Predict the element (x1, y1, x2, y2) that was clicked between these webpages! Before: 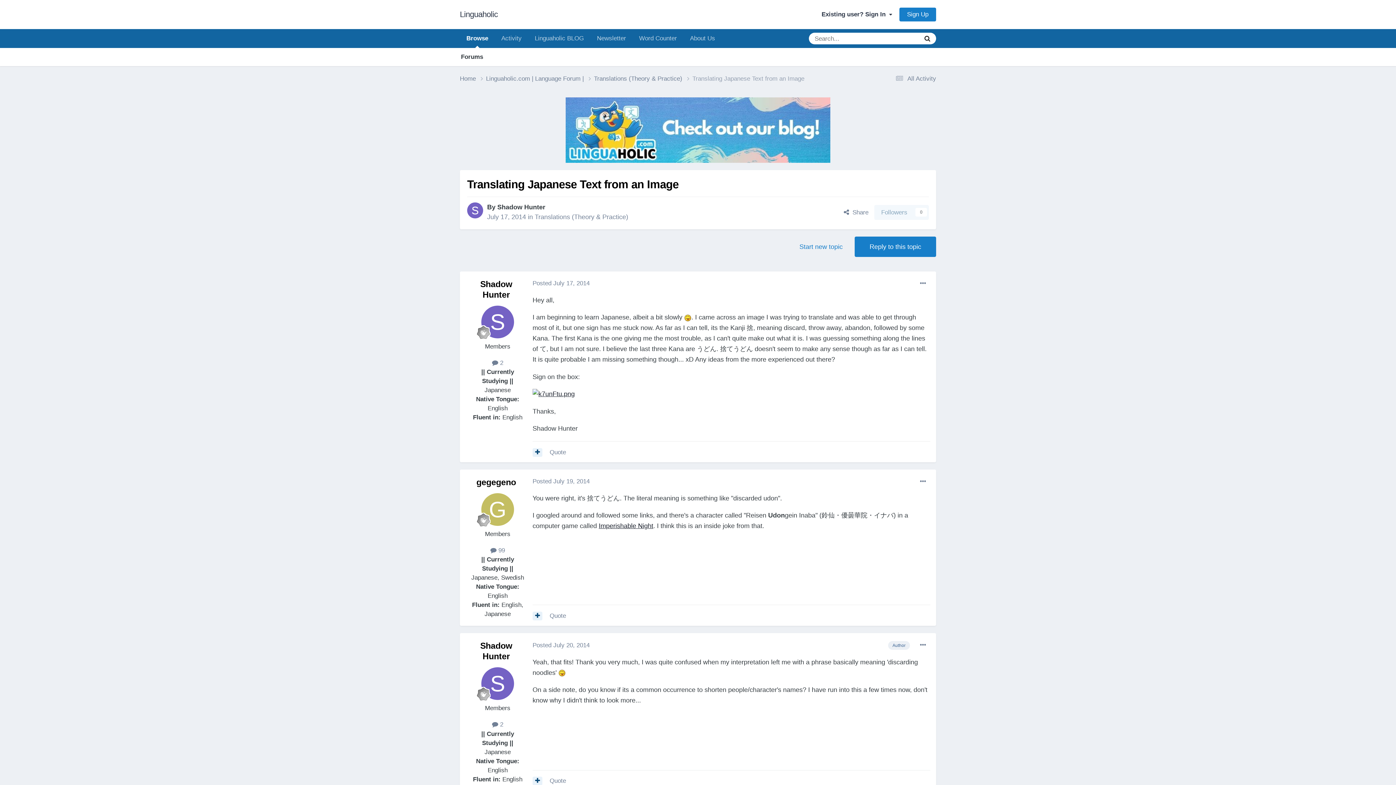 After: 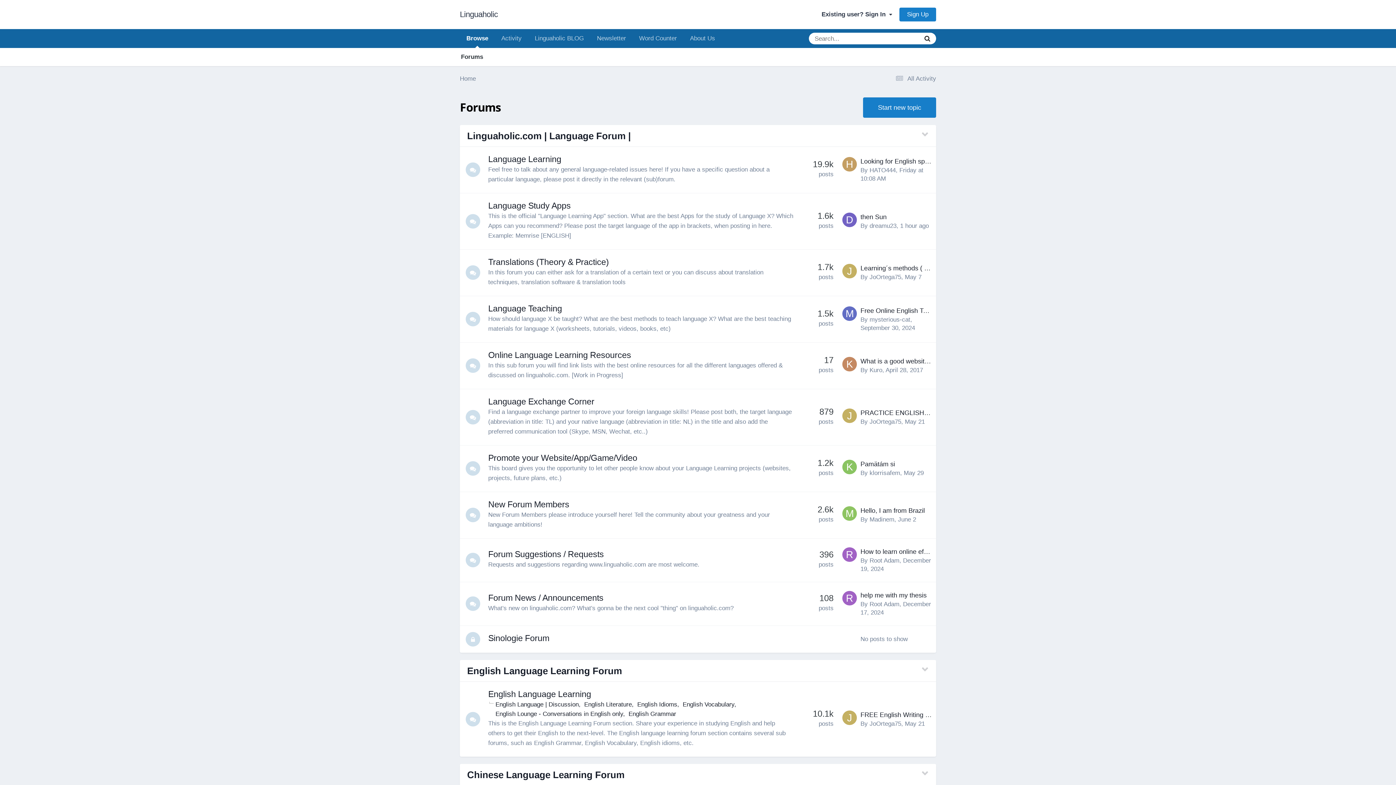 Action: label: Forums bbox: (454, 48, 489, 66)